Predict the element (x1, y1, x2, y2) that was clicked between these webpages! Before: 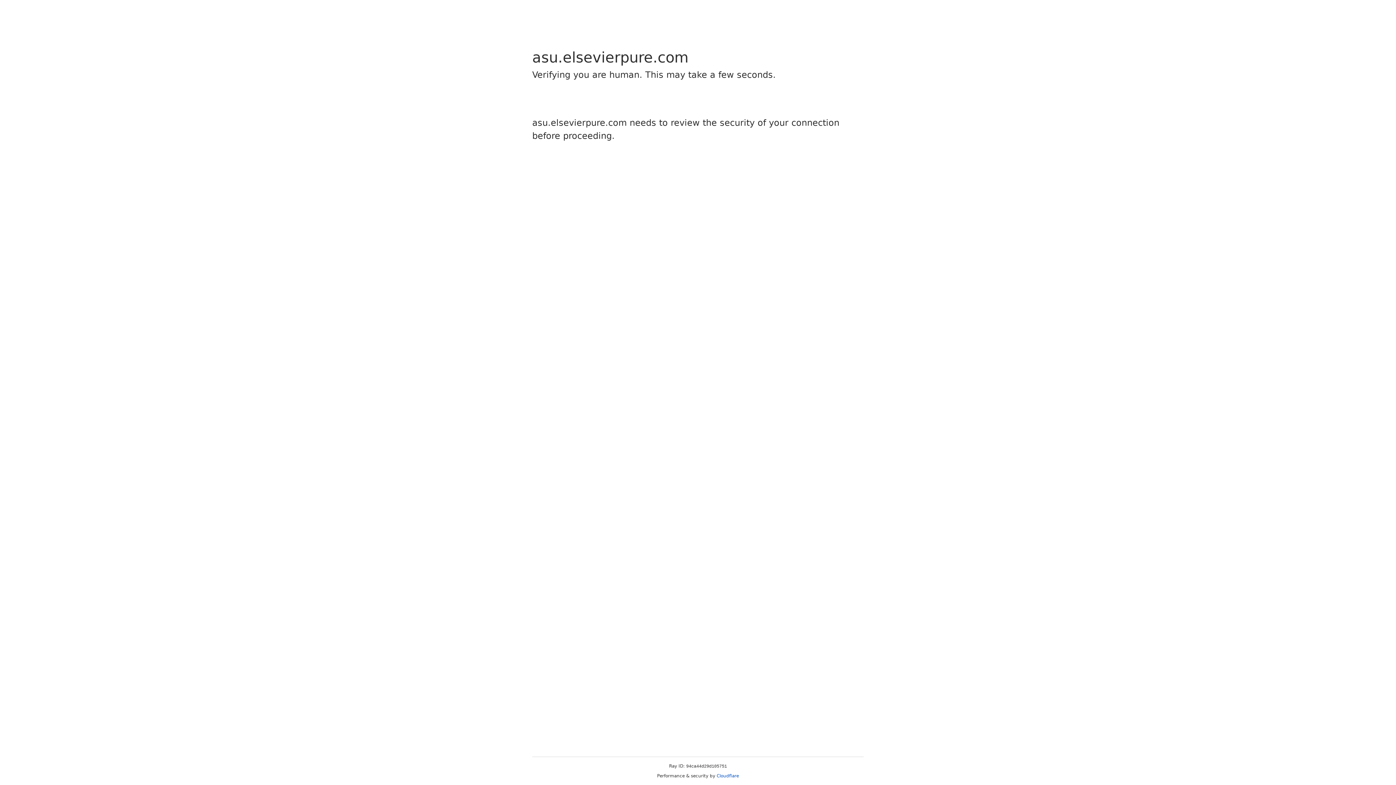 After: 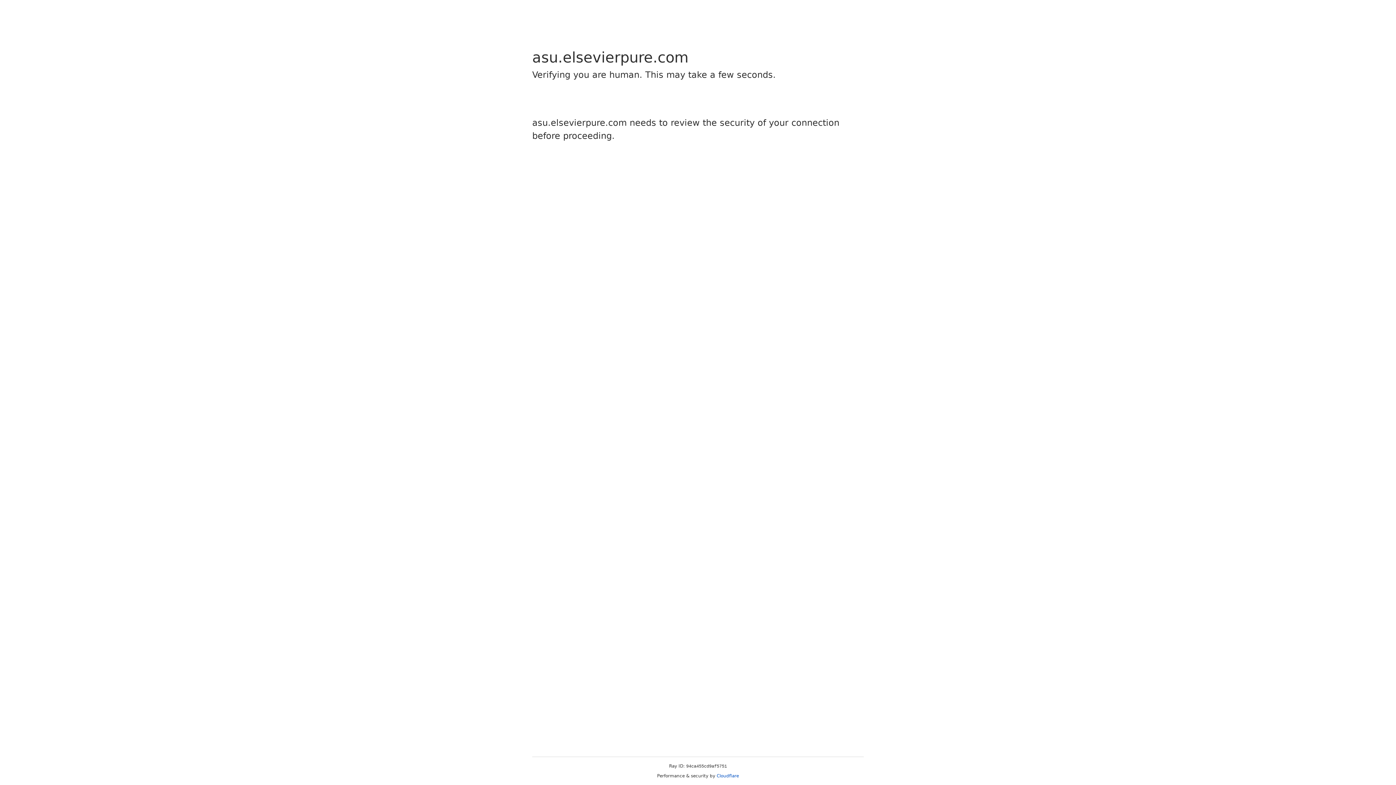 Action: label: Cloudflare bbox: (716, 773, 739, 778)